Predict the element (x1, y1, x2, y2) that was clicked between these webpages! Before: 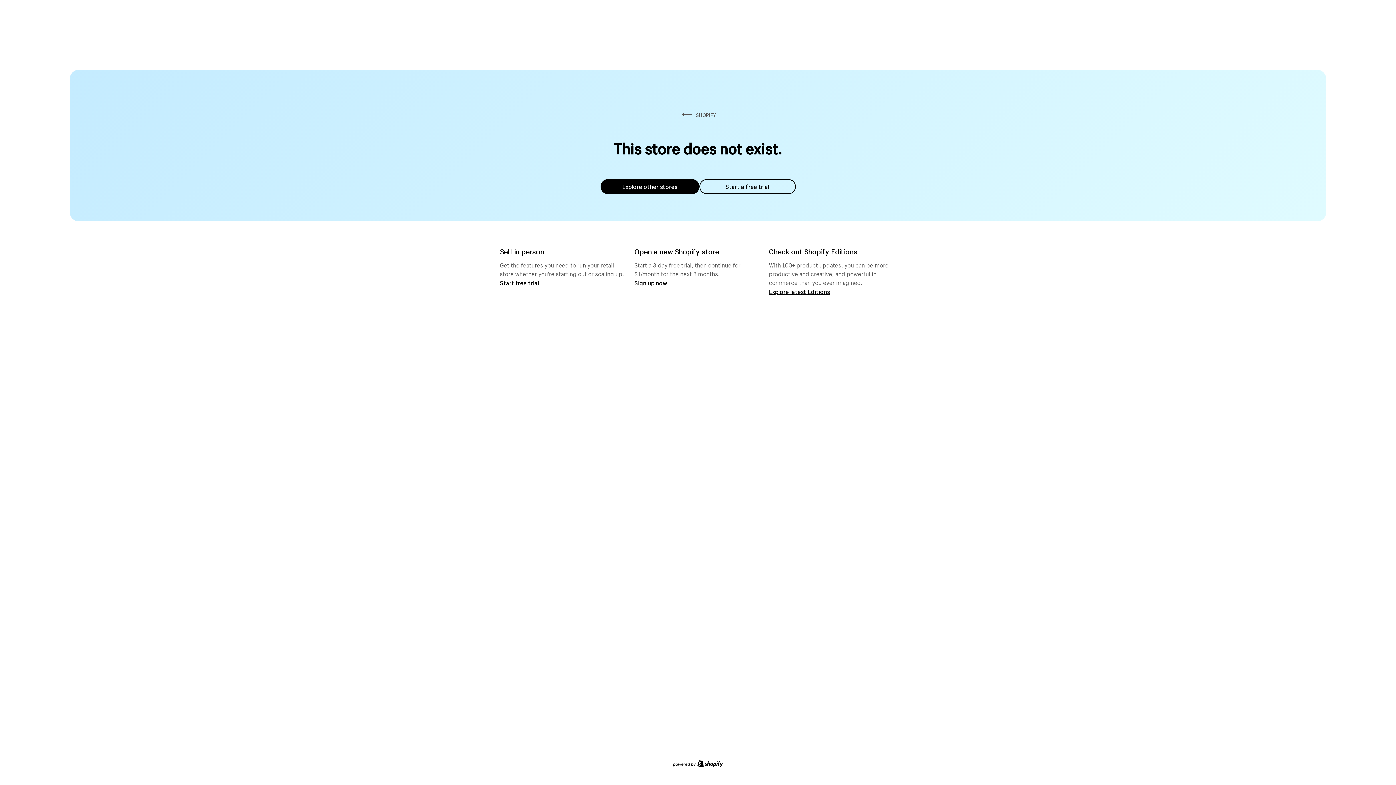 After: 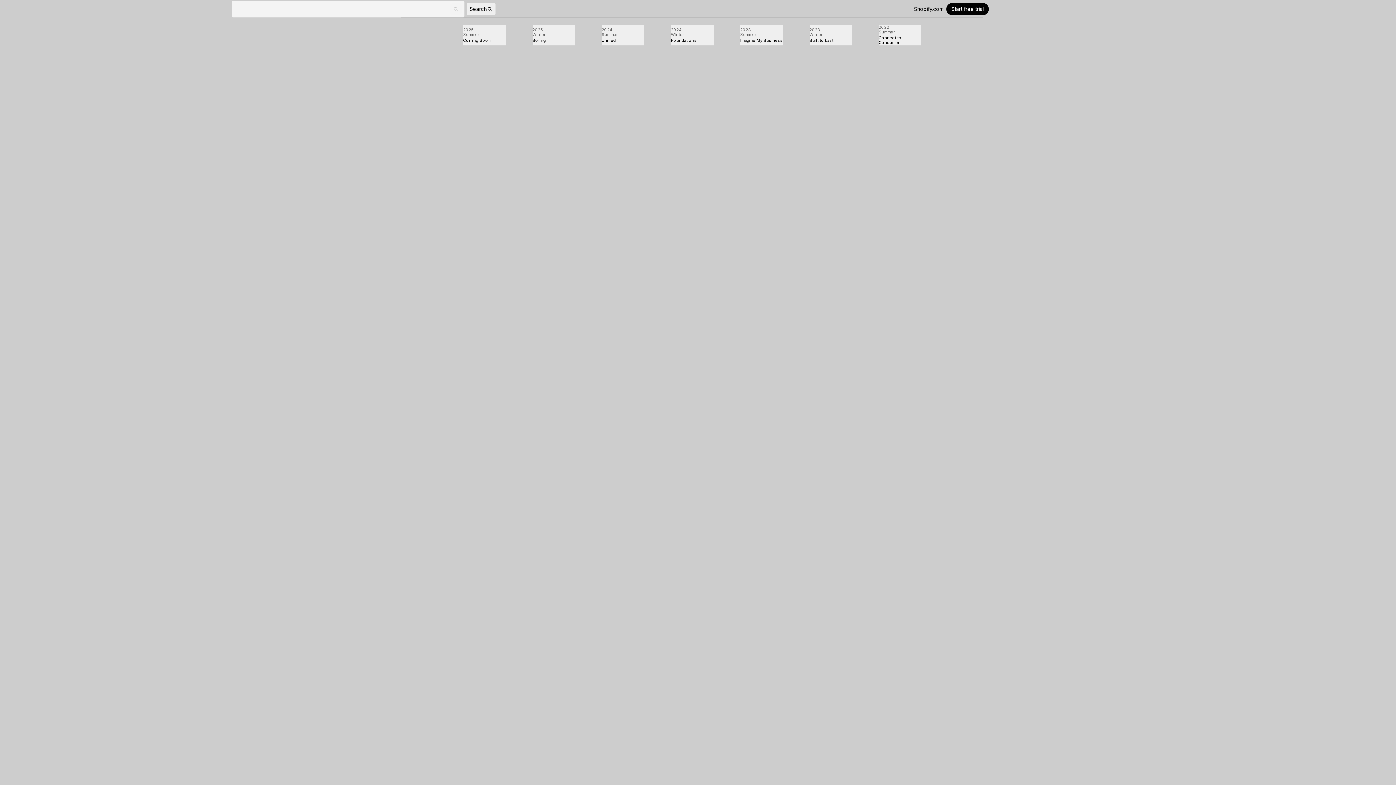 Action: bbox: (769, 287, 830, 295) label: Explore latest Editions